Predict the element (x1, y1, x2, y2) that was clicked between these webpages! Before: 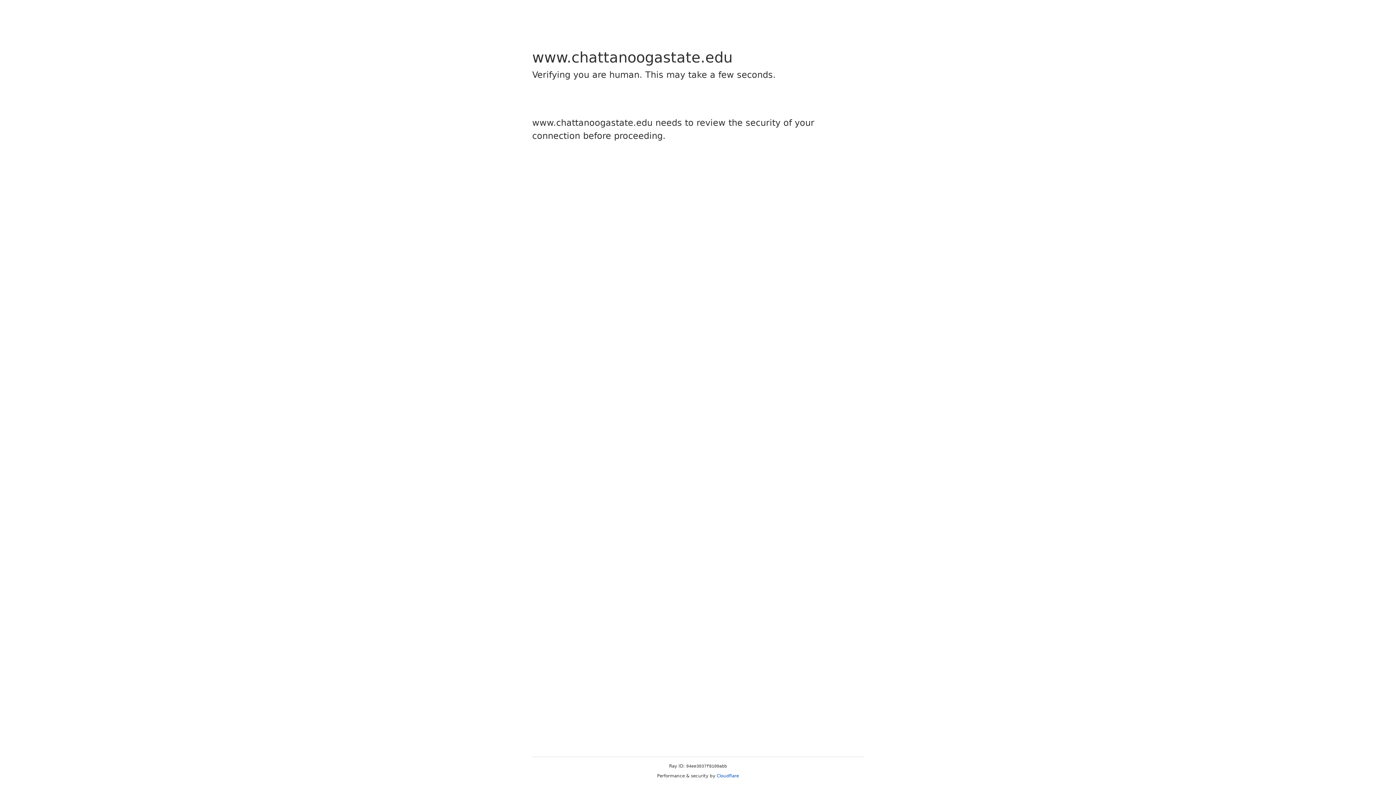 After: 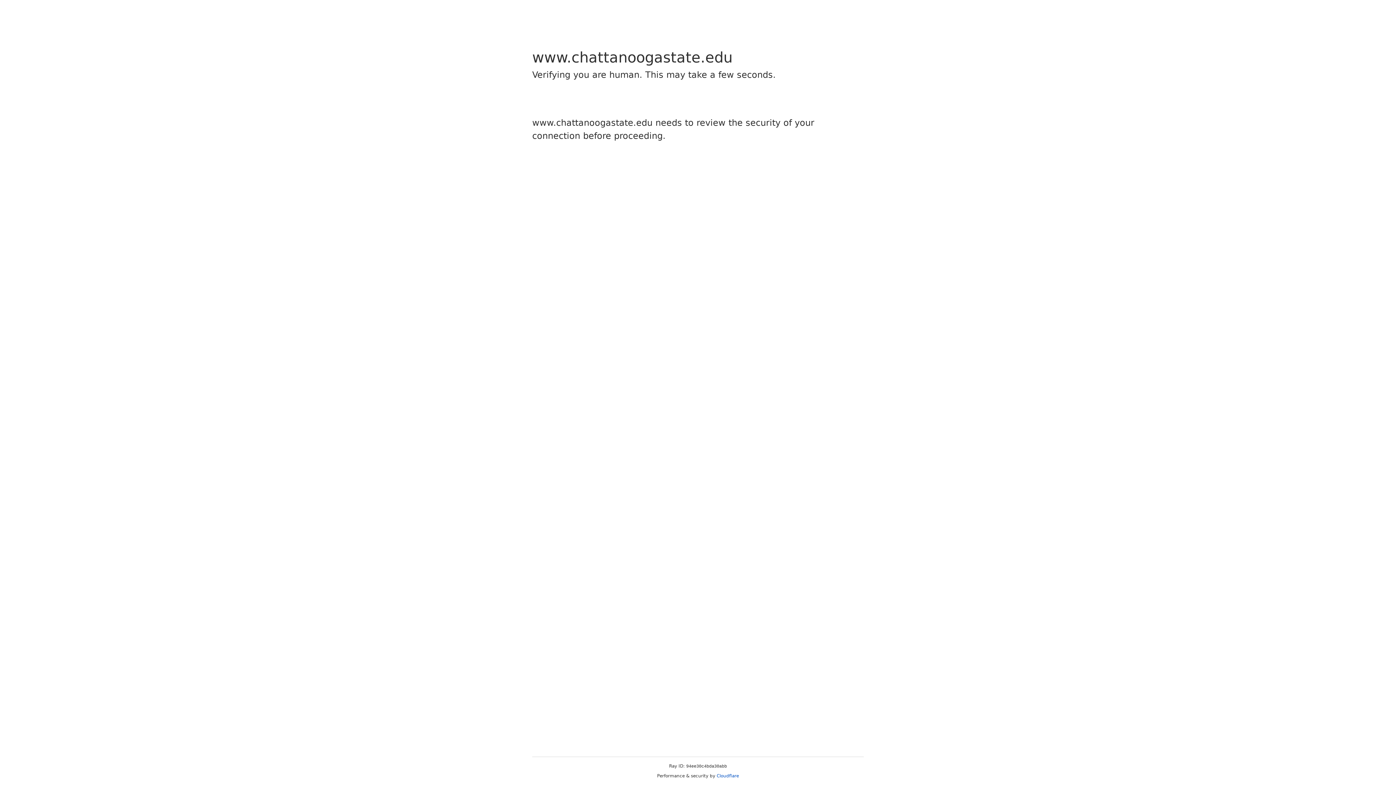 Action: bbox: (716, 773, 739, 778) label: Cloudflare